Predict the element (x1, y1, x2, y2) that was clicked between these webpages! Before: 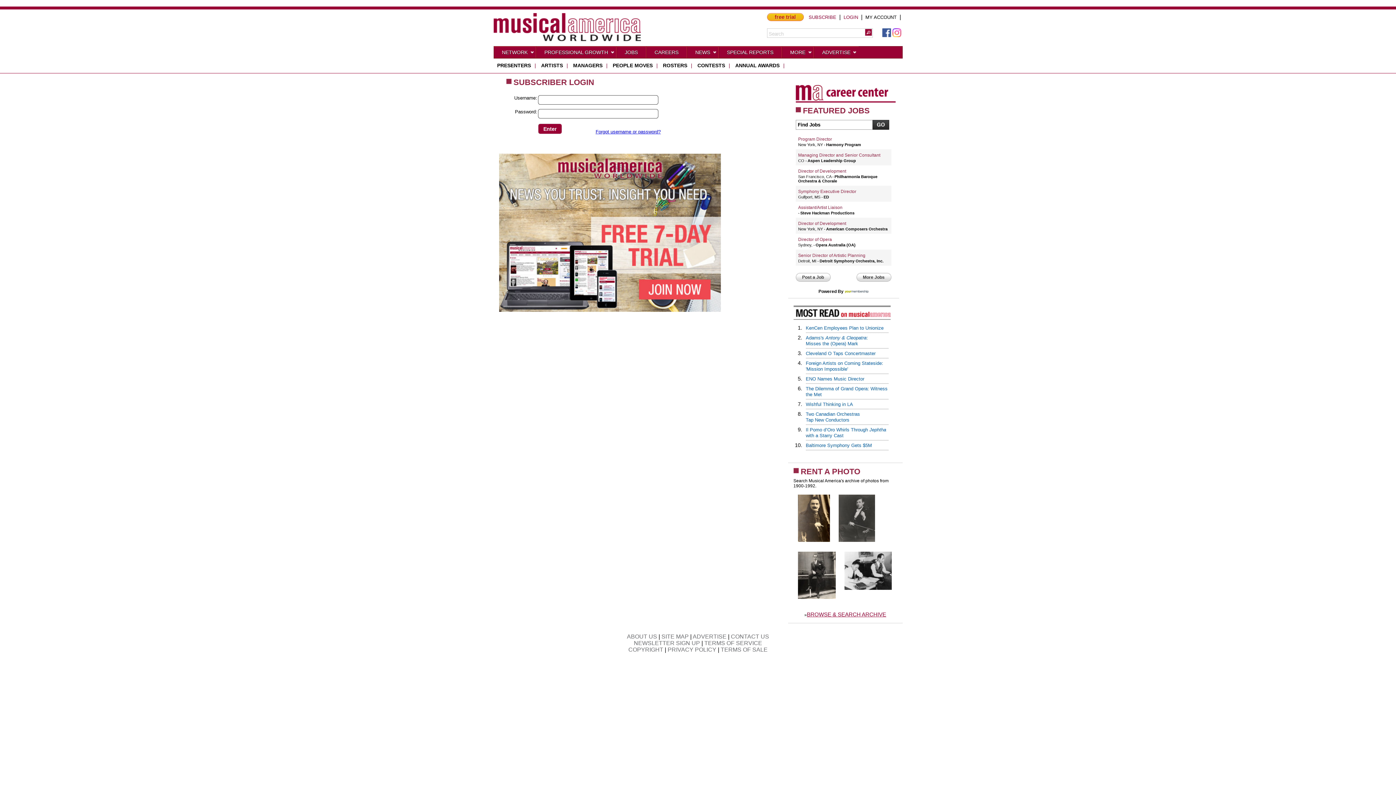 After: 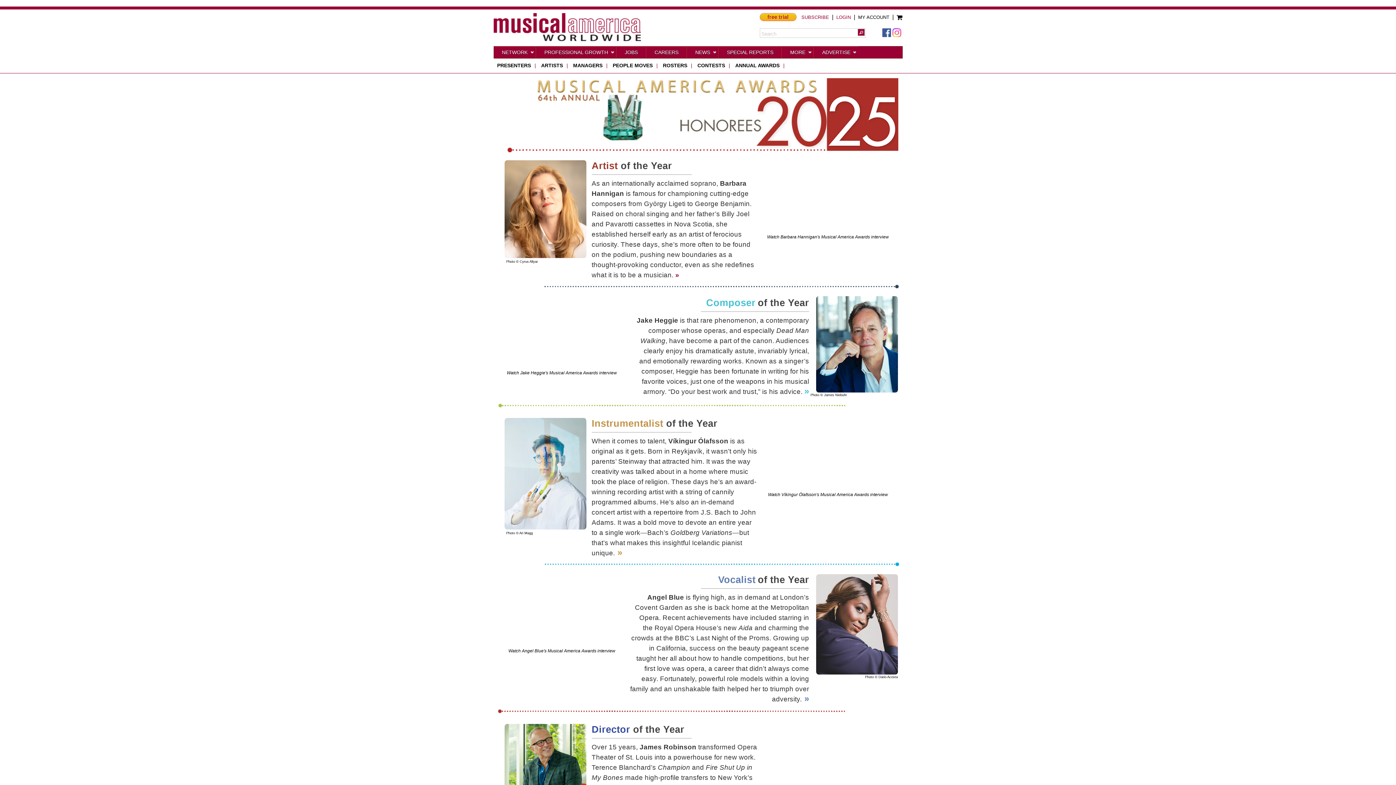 Action: label: ANNUAL AWARDS bbox: (735, 62, 779, 68)